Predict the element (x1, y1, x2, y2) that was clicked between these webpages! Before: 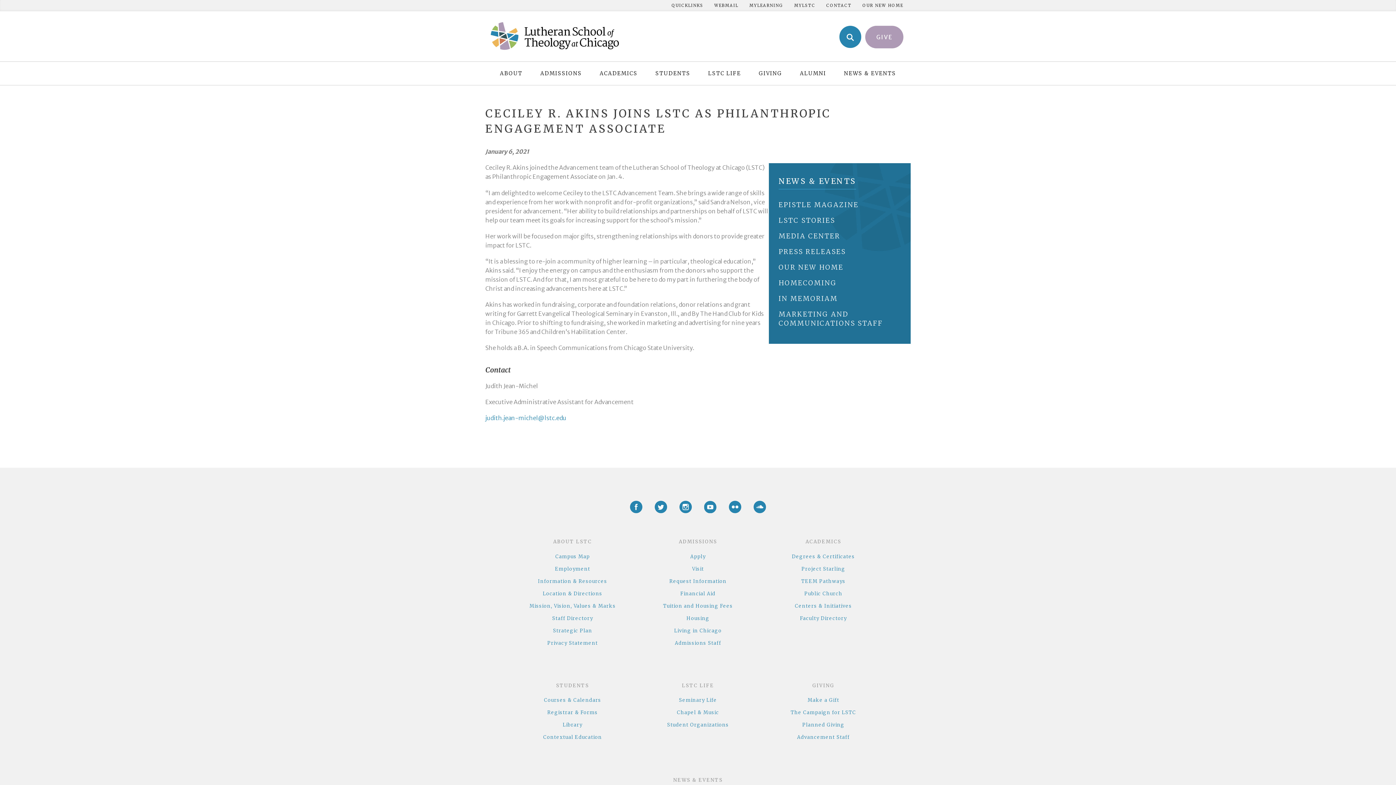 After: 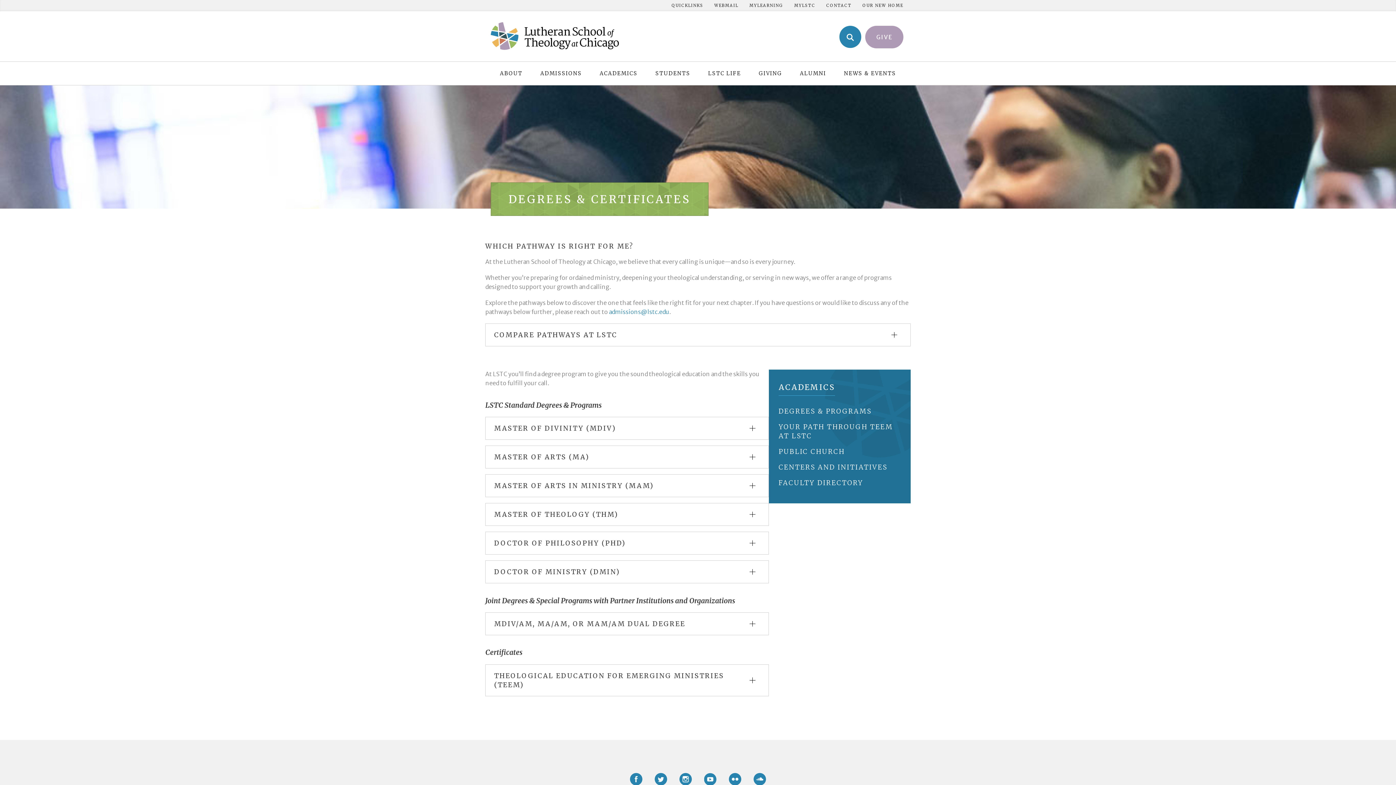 Action: label: Degrees & Certificates bbox: (792, 553, 855, 559)